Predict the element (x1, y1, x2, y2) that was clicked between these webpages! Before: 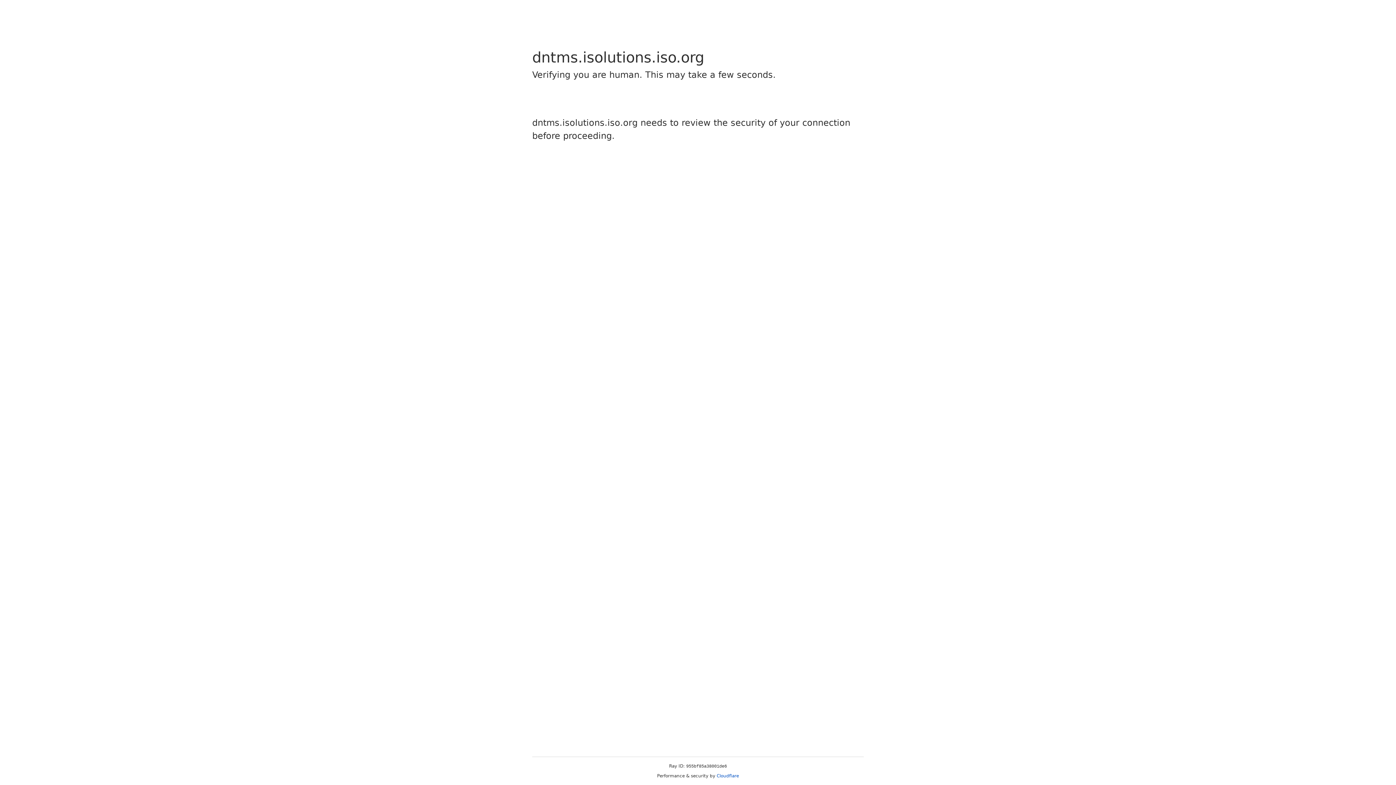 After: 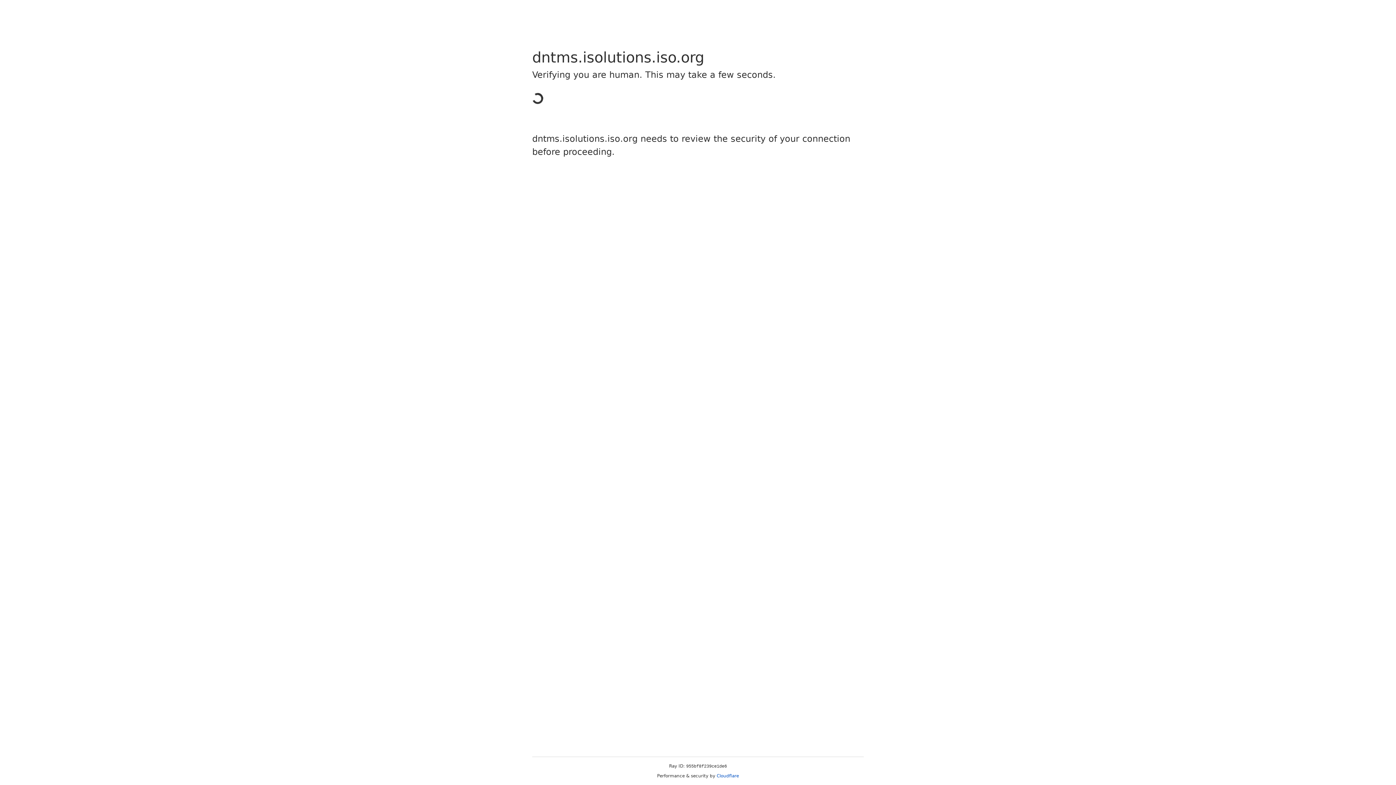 Action: bbox: (716, 773, 739, 778) label: Cloudflare